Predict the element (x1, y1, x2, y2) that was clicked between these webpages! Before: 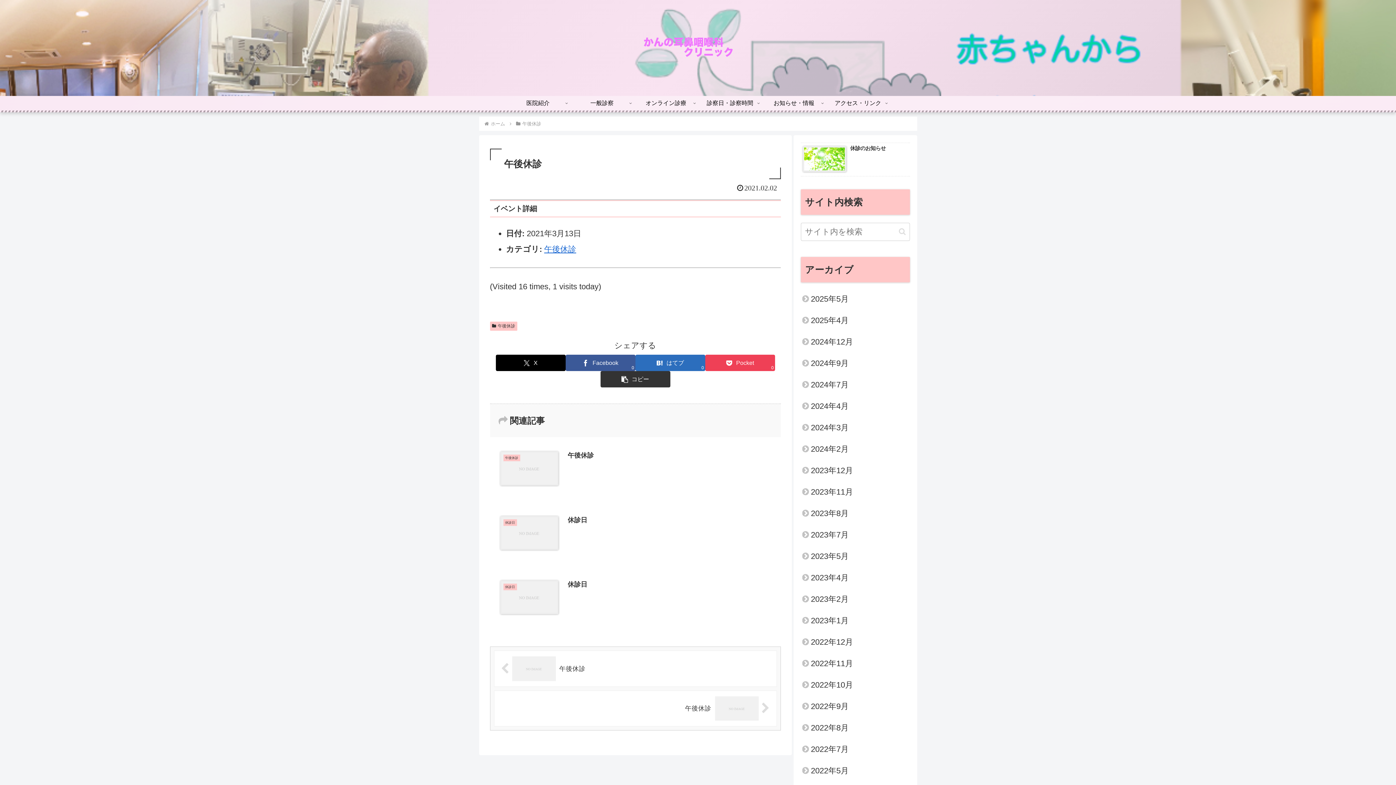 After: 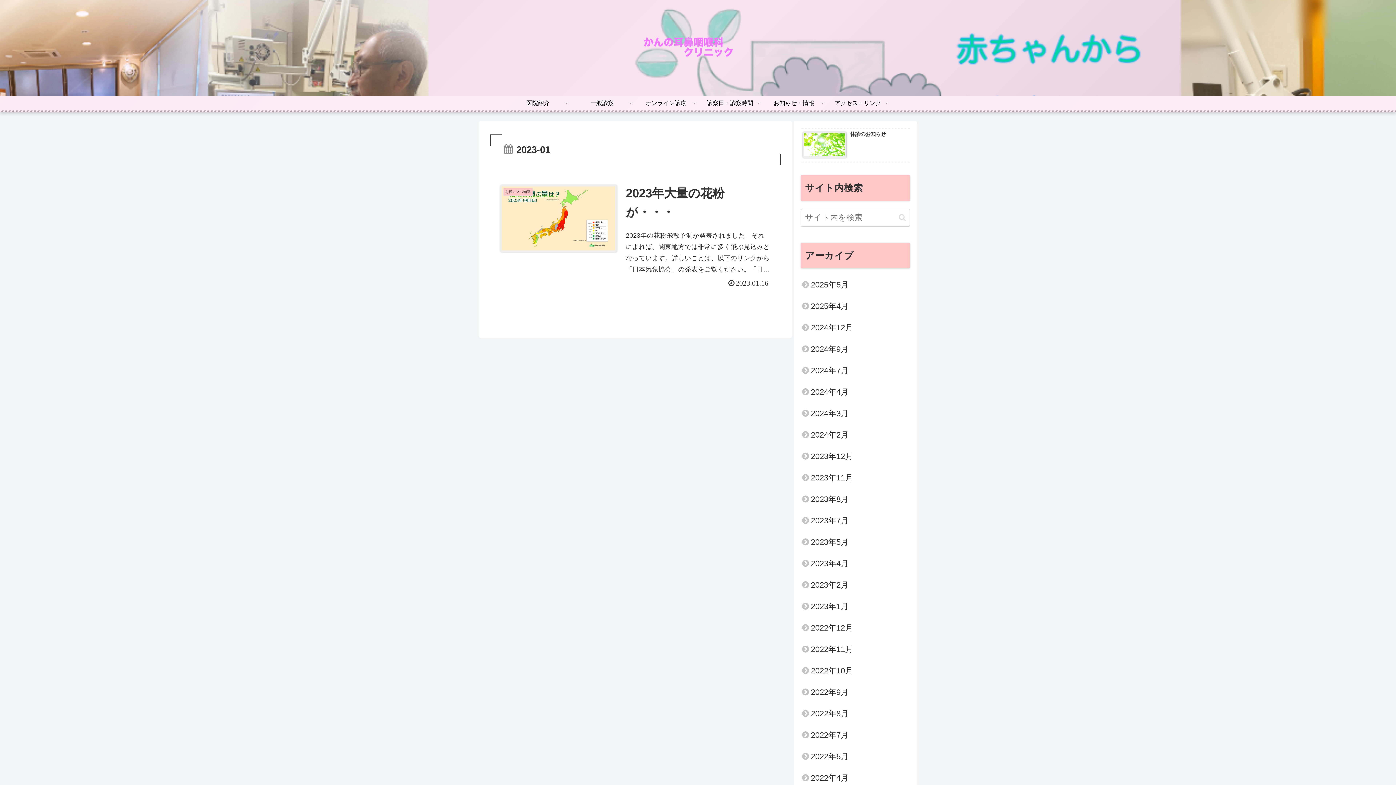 Action: bbox: (800, 610, 910, 631) label: 2023年1月